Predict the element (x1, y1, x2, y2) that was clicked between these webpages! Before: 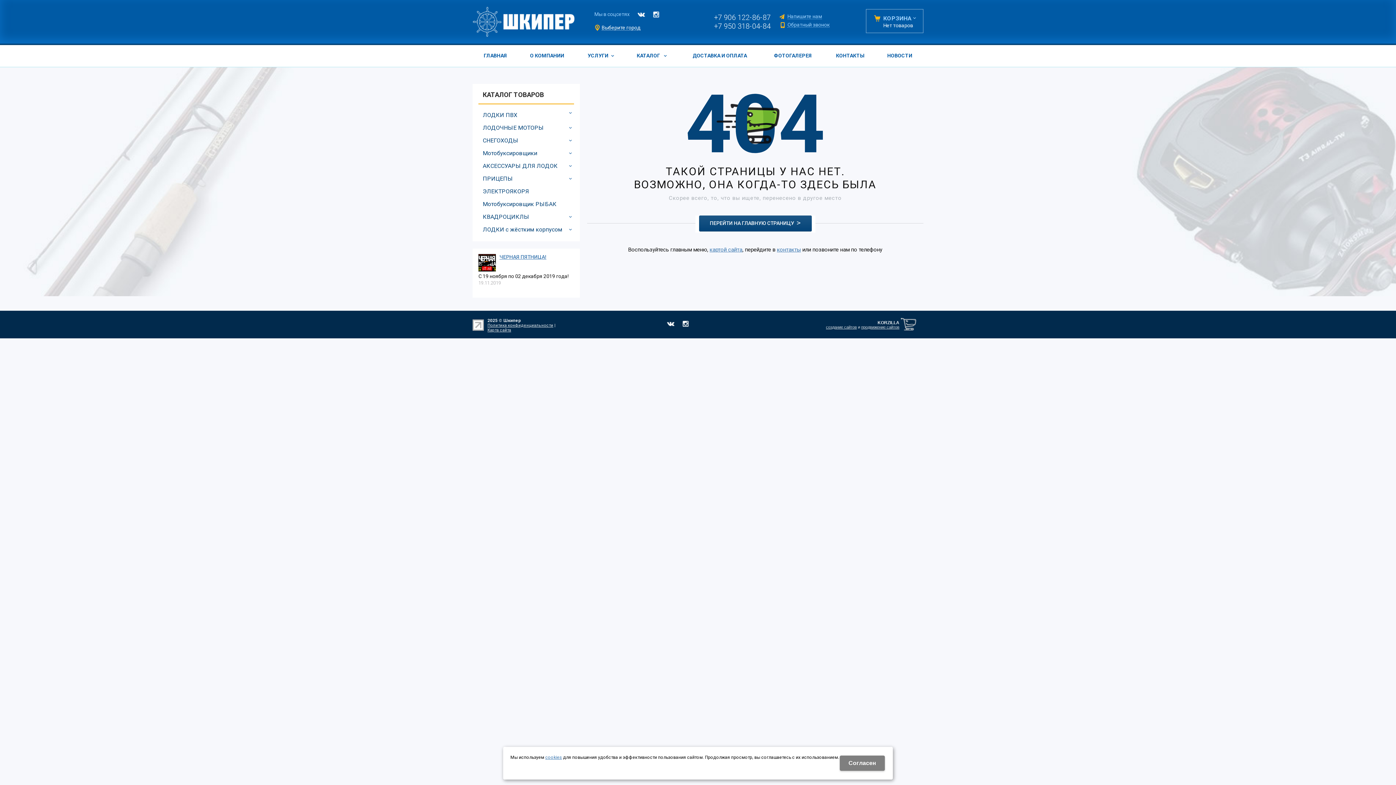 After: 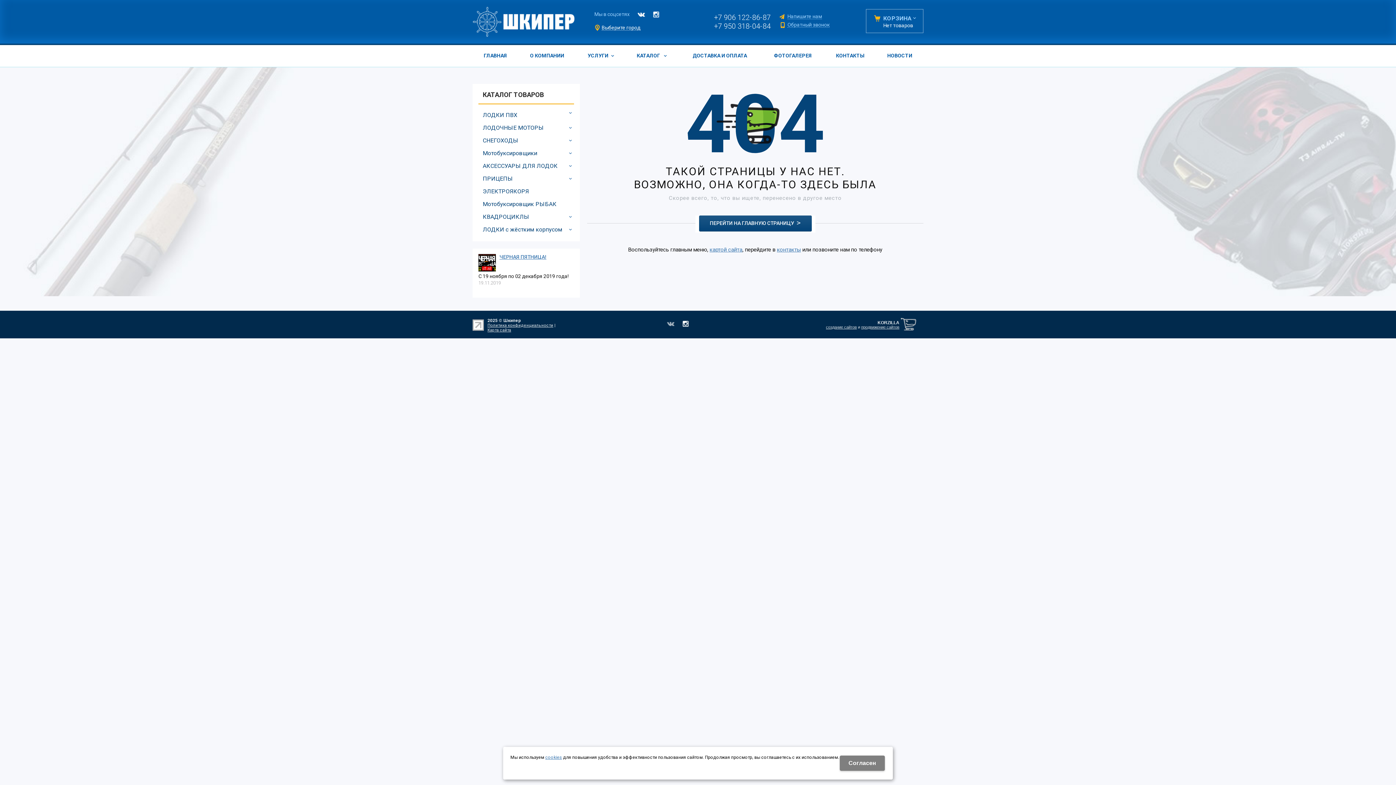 Action: bbox: (665, 317, 677, 330)